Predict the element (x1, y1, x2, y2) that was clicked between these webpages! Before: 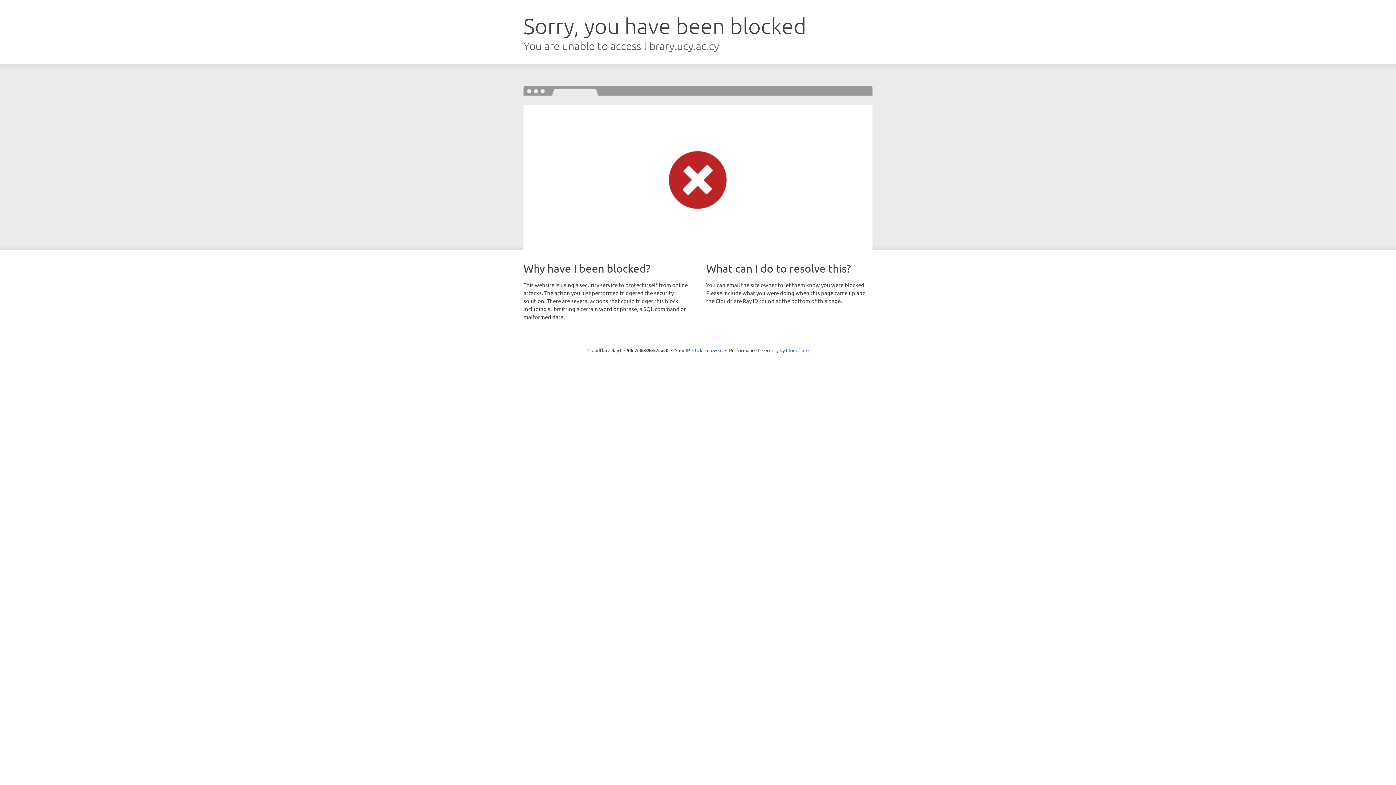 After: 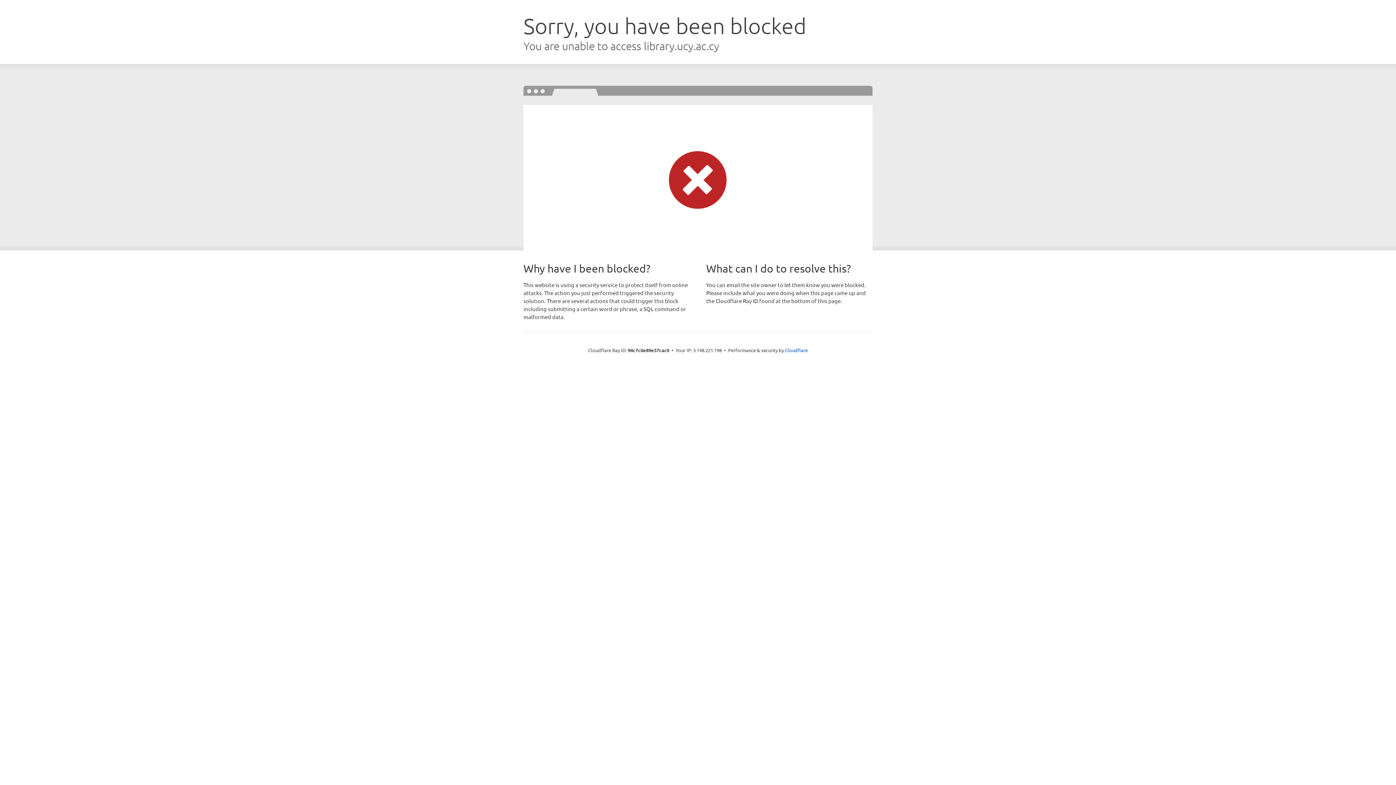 Action: label: Click to reveal bbox: (692, 346, 722, 353)